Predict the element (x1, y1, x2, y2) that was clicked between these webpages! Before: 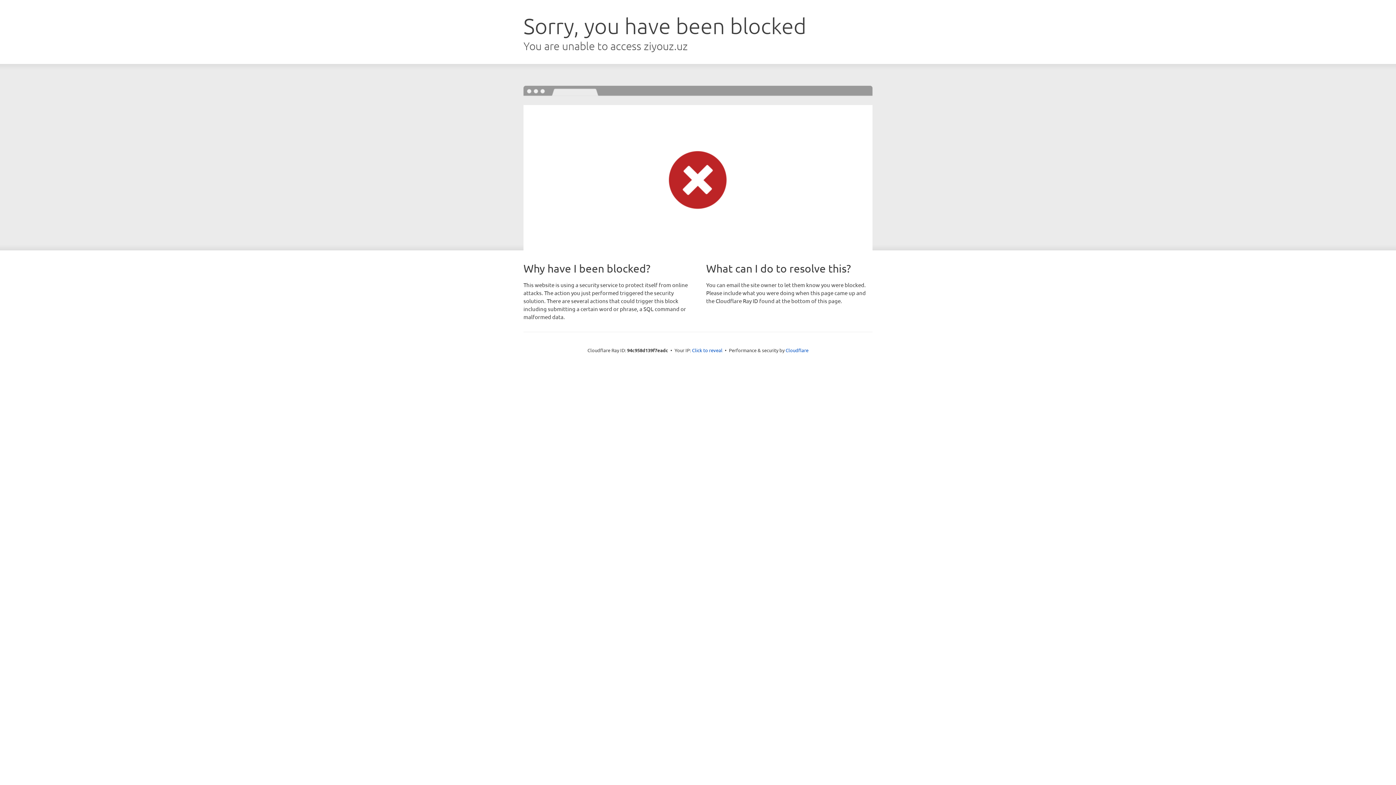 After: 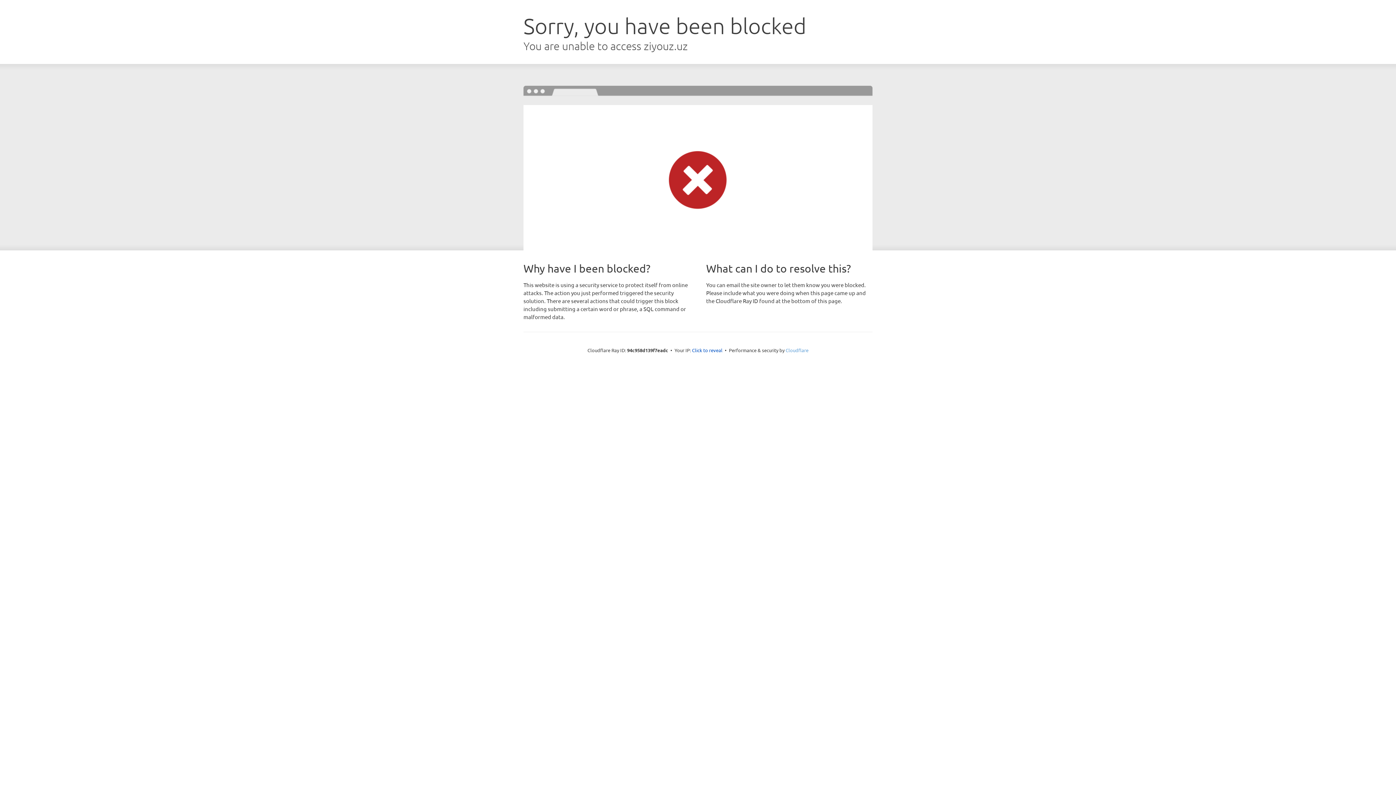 Action: bbox: (785, 347, 808, 353) label: Cloudflare